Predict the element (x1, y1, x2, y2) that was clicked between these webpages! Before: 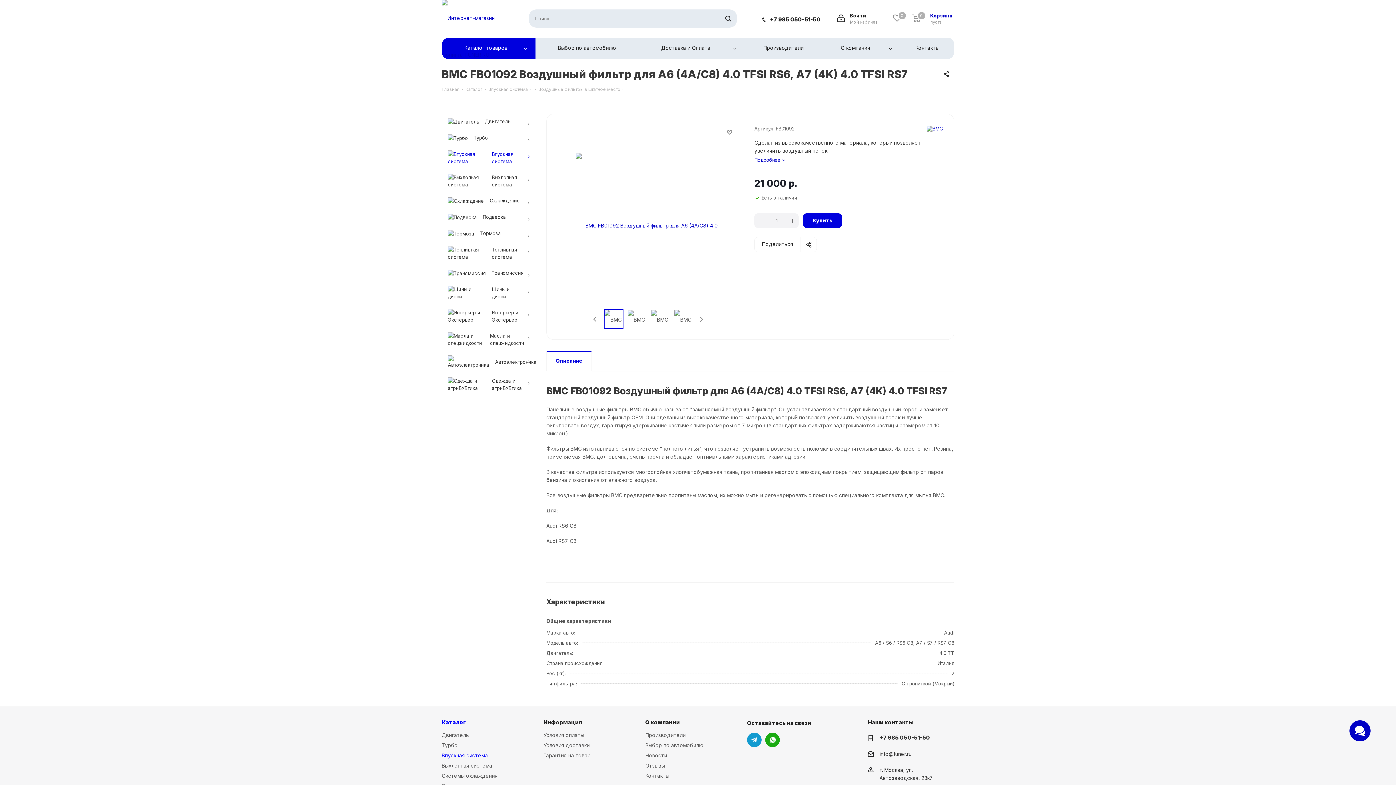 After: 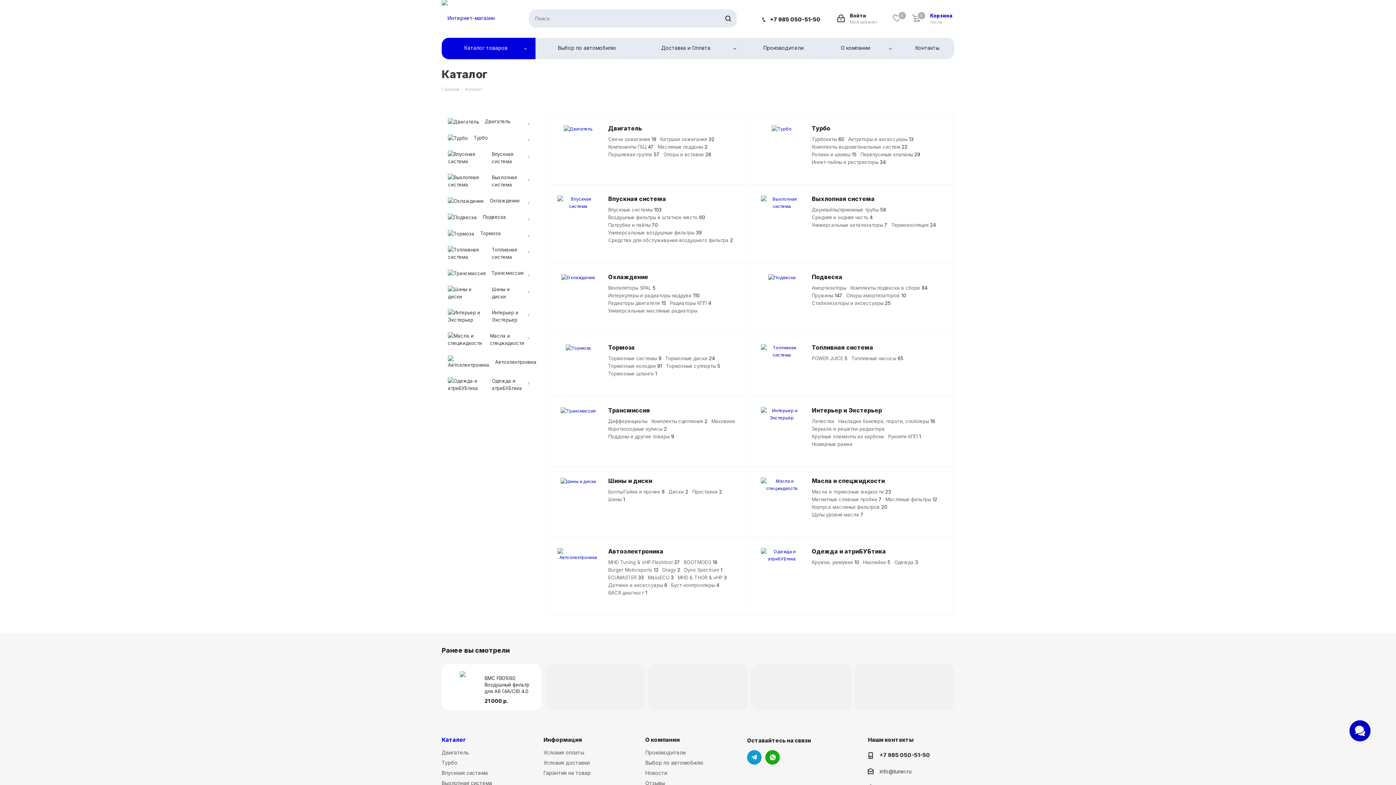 Action: bbox: (465, 85, 482, 92) label: Каталог